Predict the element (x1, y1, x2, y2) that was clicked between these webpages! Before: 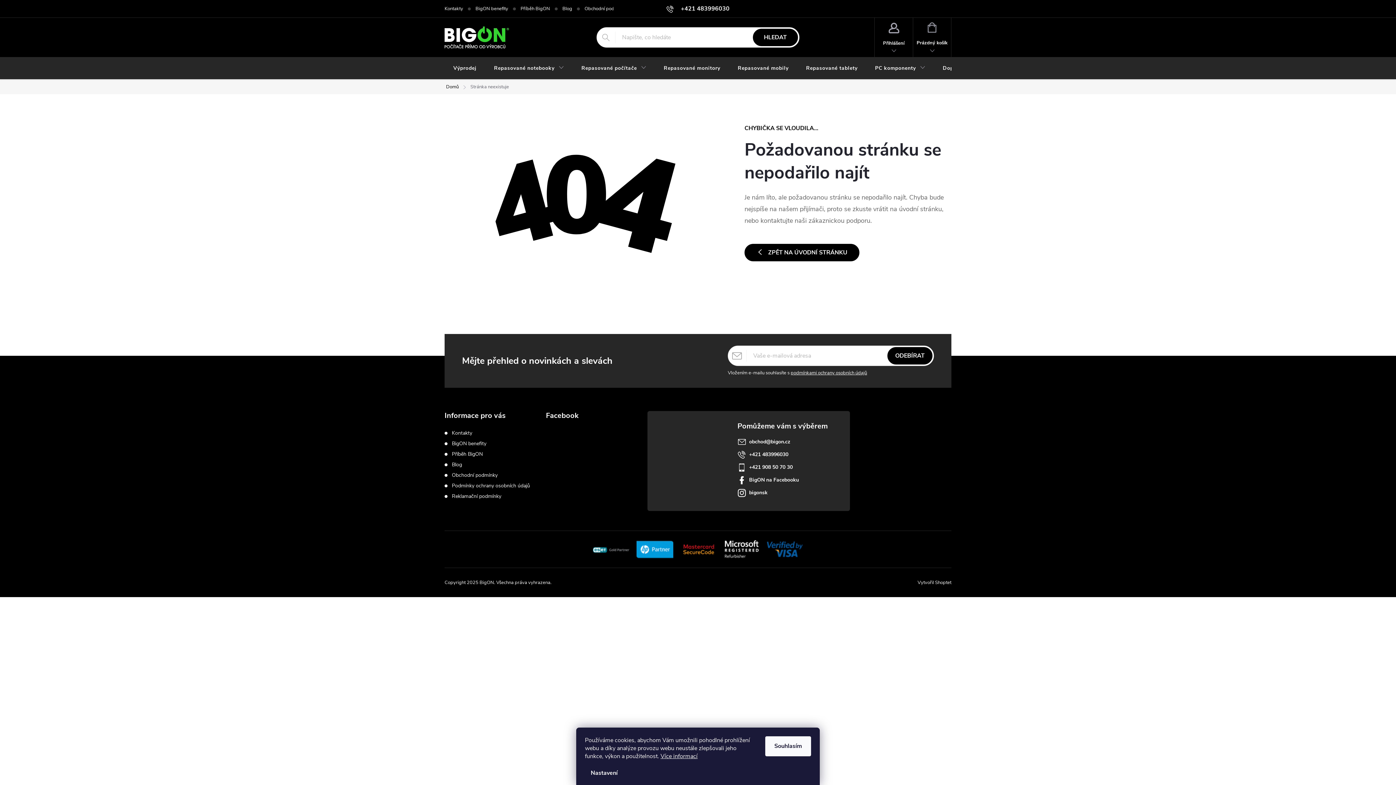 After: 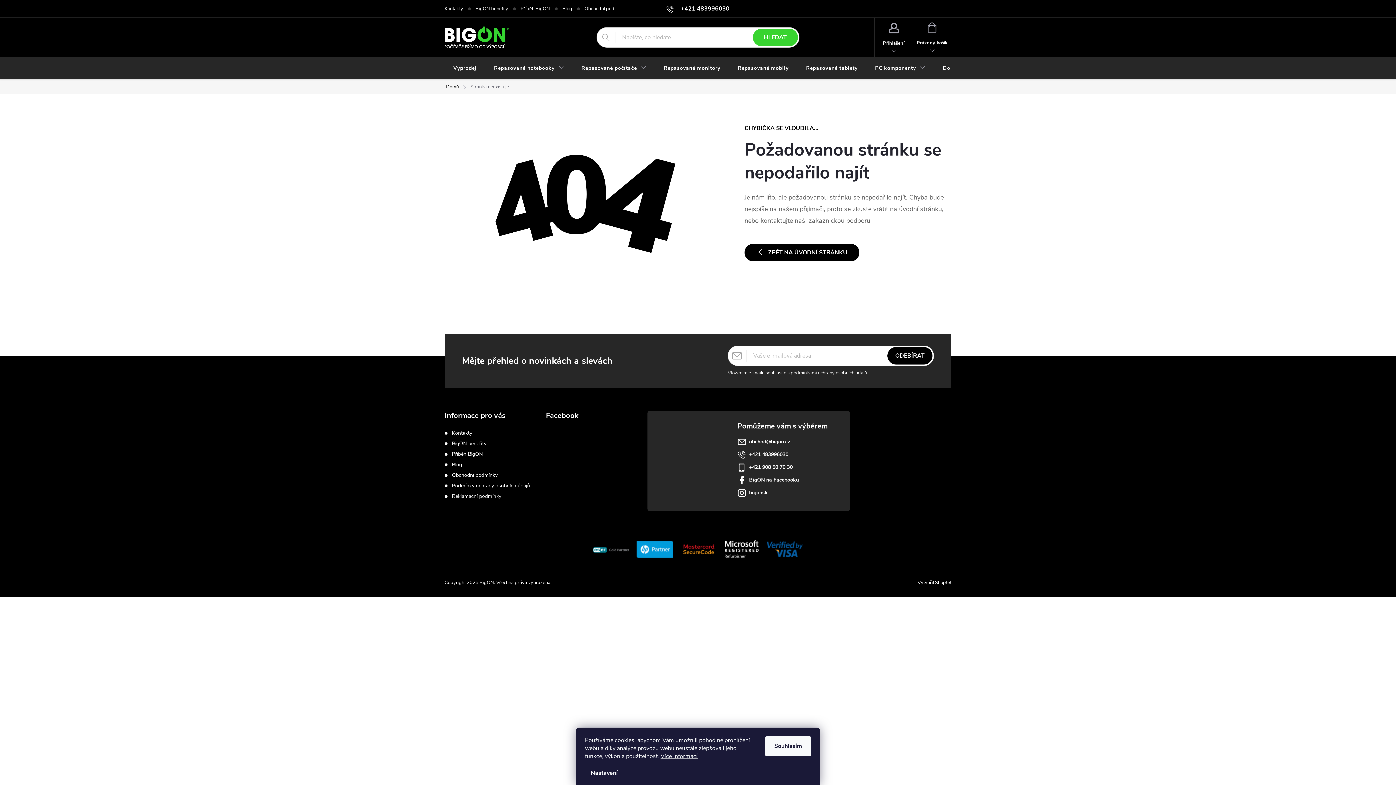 Action: label: HLEDAT bbox: (753, 28, 798, 46)